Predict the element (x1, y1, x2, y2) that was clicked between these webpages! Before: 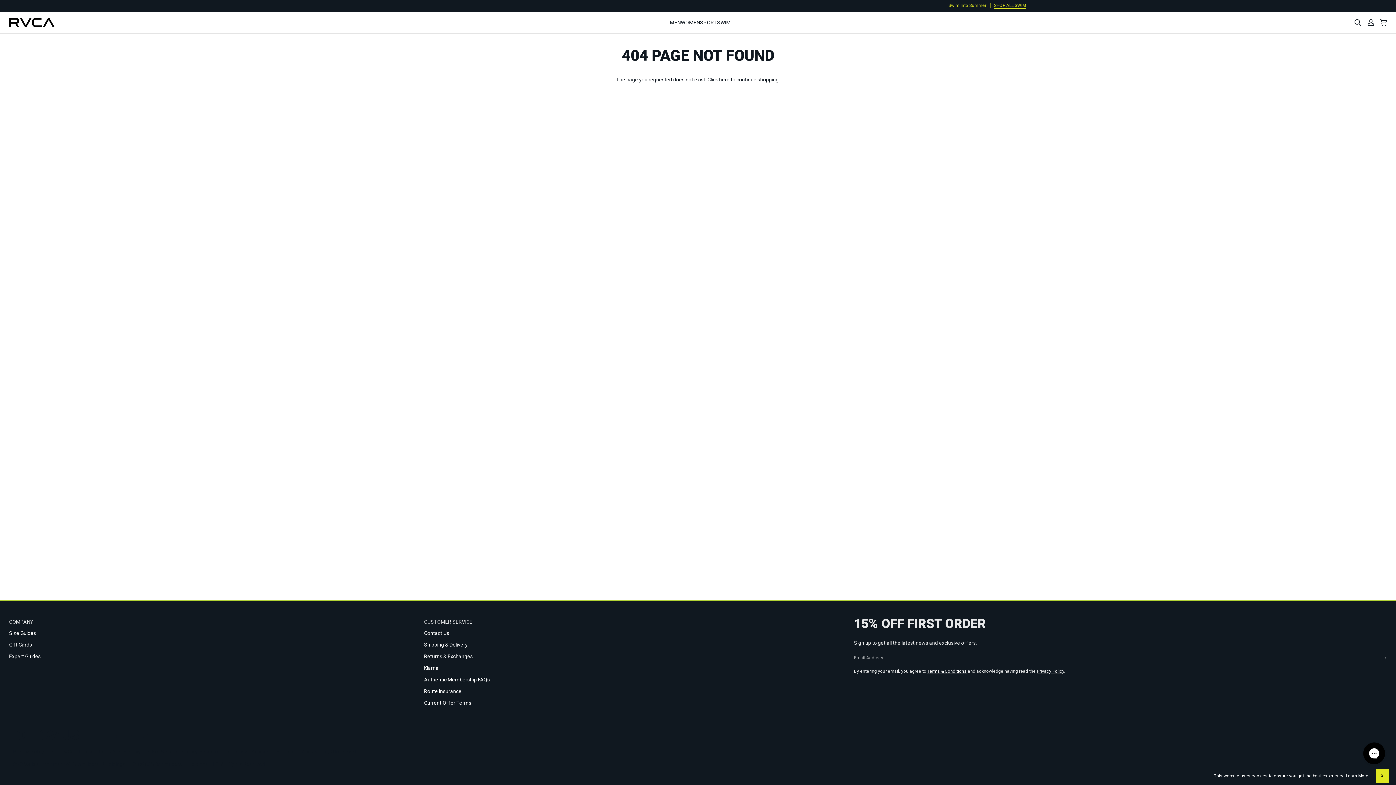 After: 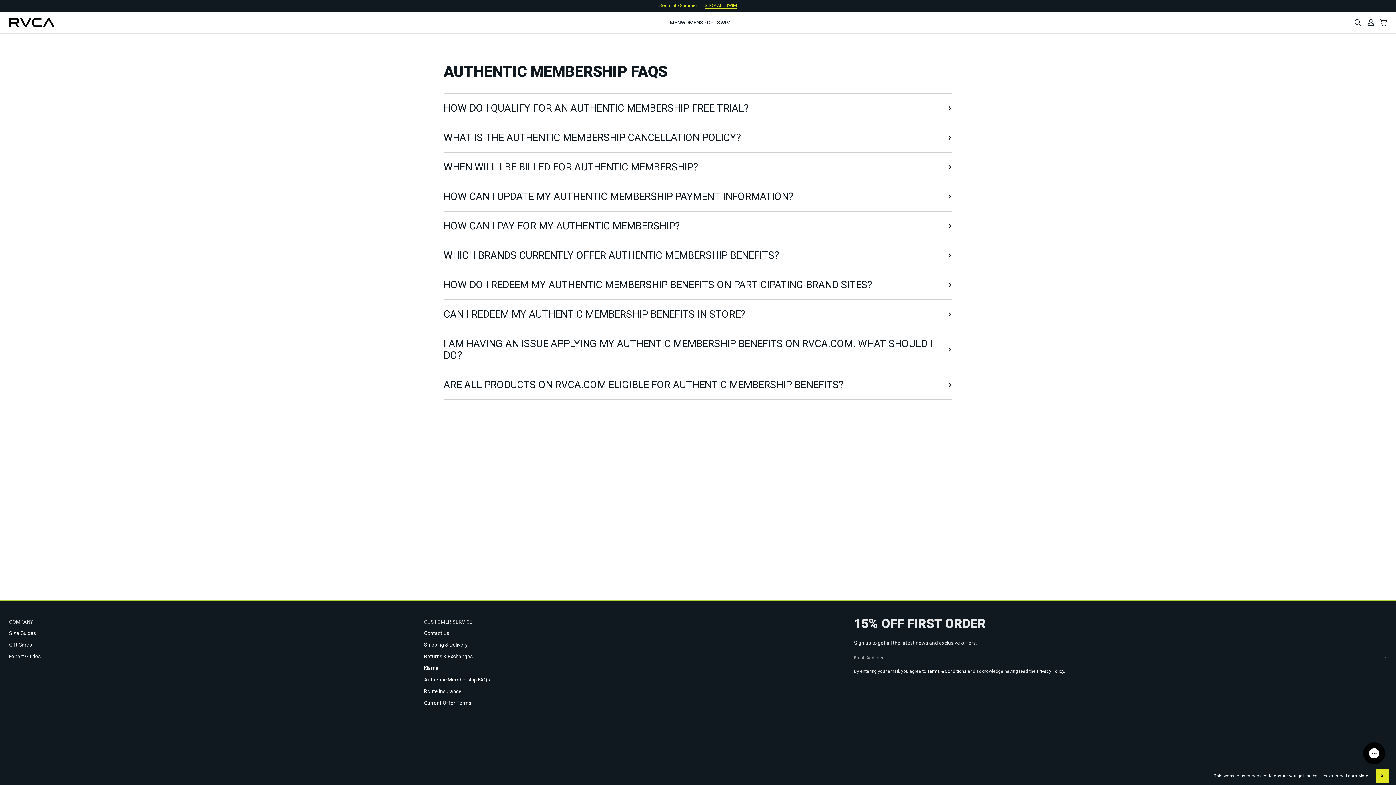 Action: label: Authentic Membership FAQs bbox: (424, 676, 490, 682)